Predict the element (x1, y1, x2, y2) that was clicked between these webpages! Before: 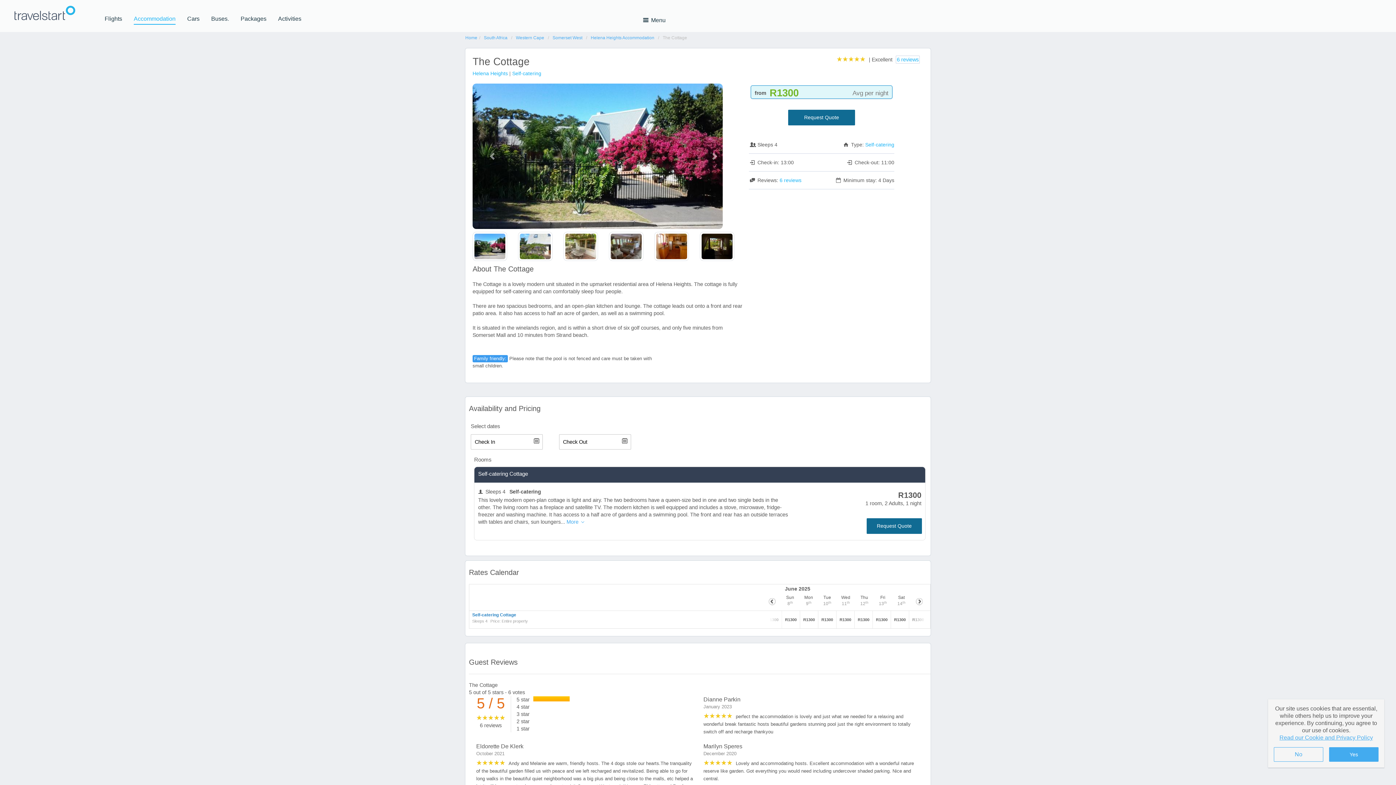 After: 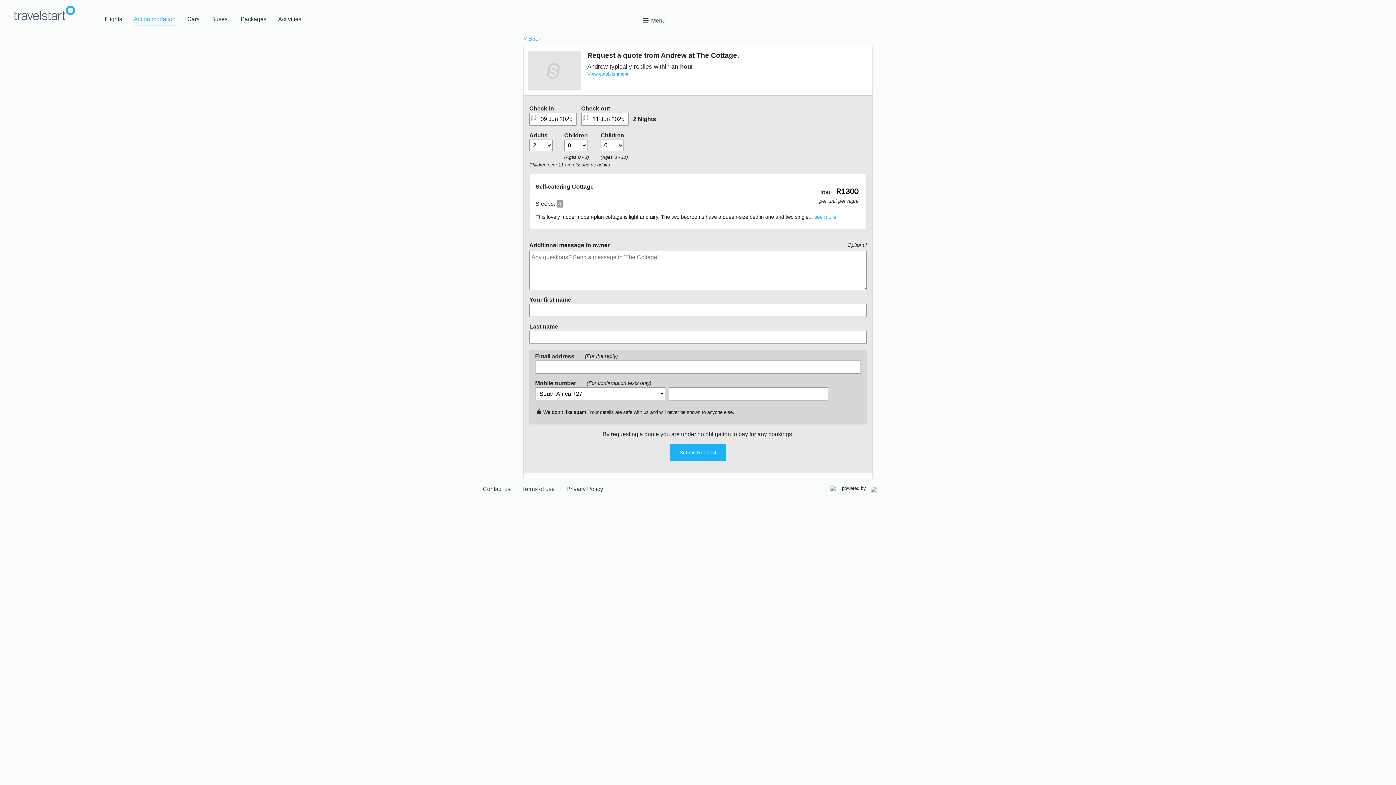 Action: label: Request Quote bbox: (788, 109, 855, 125)